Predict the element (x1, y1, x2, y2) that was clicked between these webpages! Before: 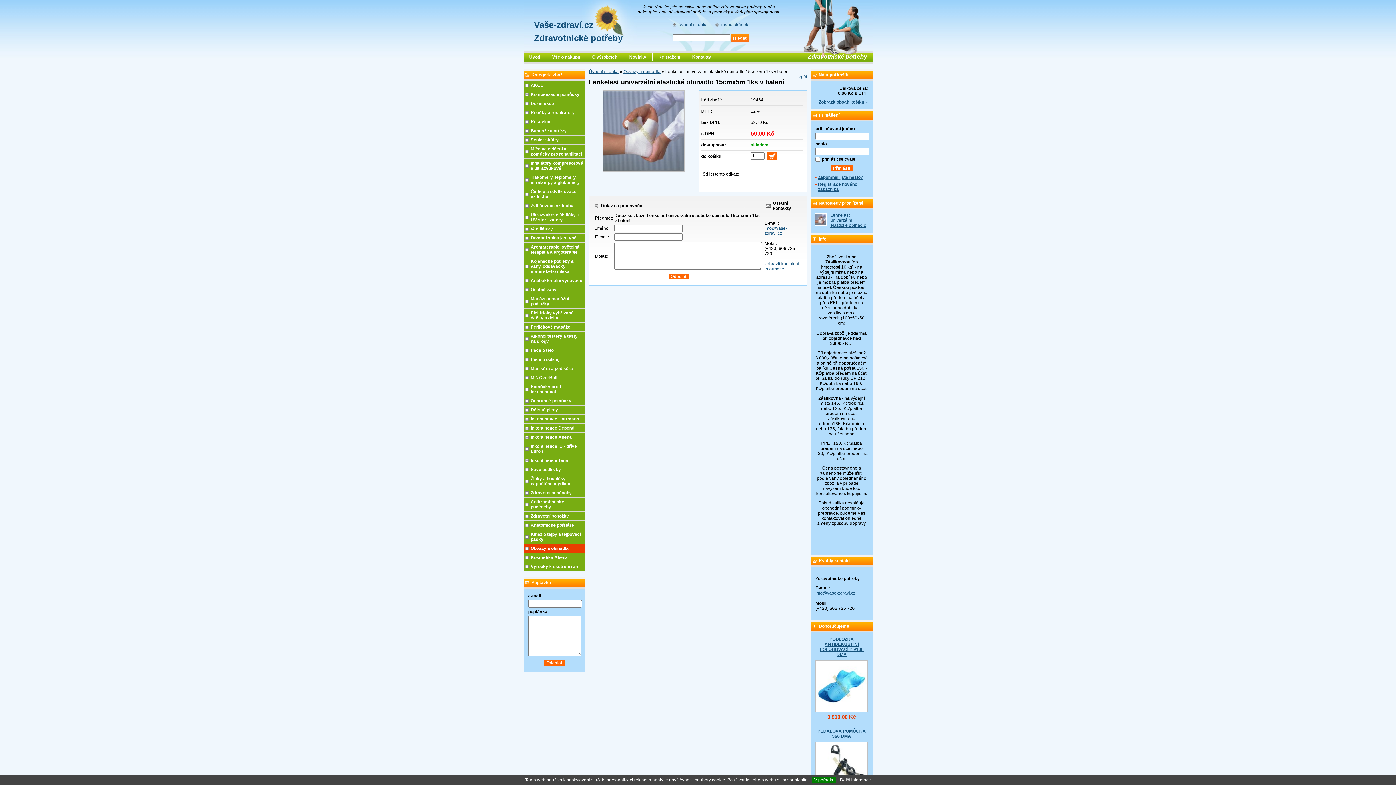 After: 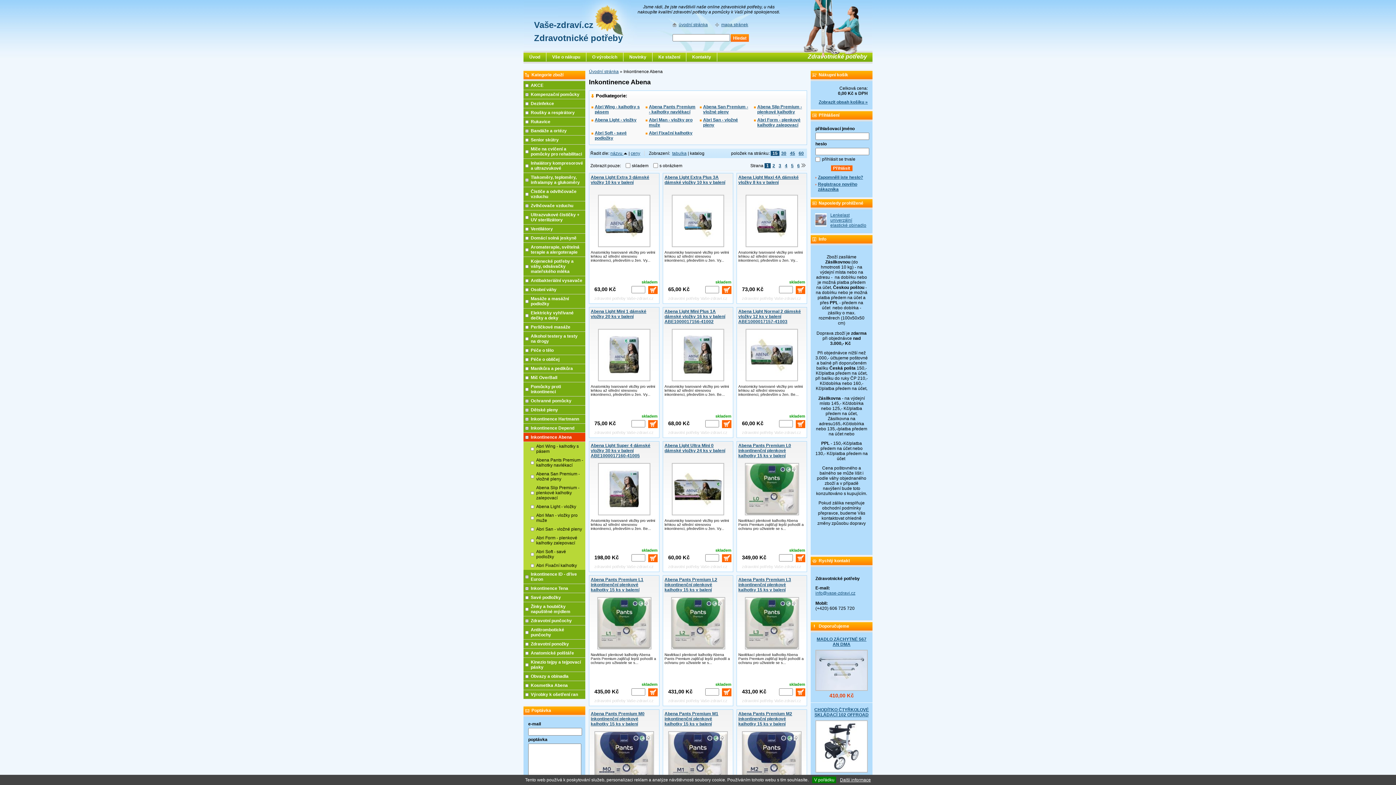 Action: label: Inkontinence Abena bbox: (523, 433, 585, 442)